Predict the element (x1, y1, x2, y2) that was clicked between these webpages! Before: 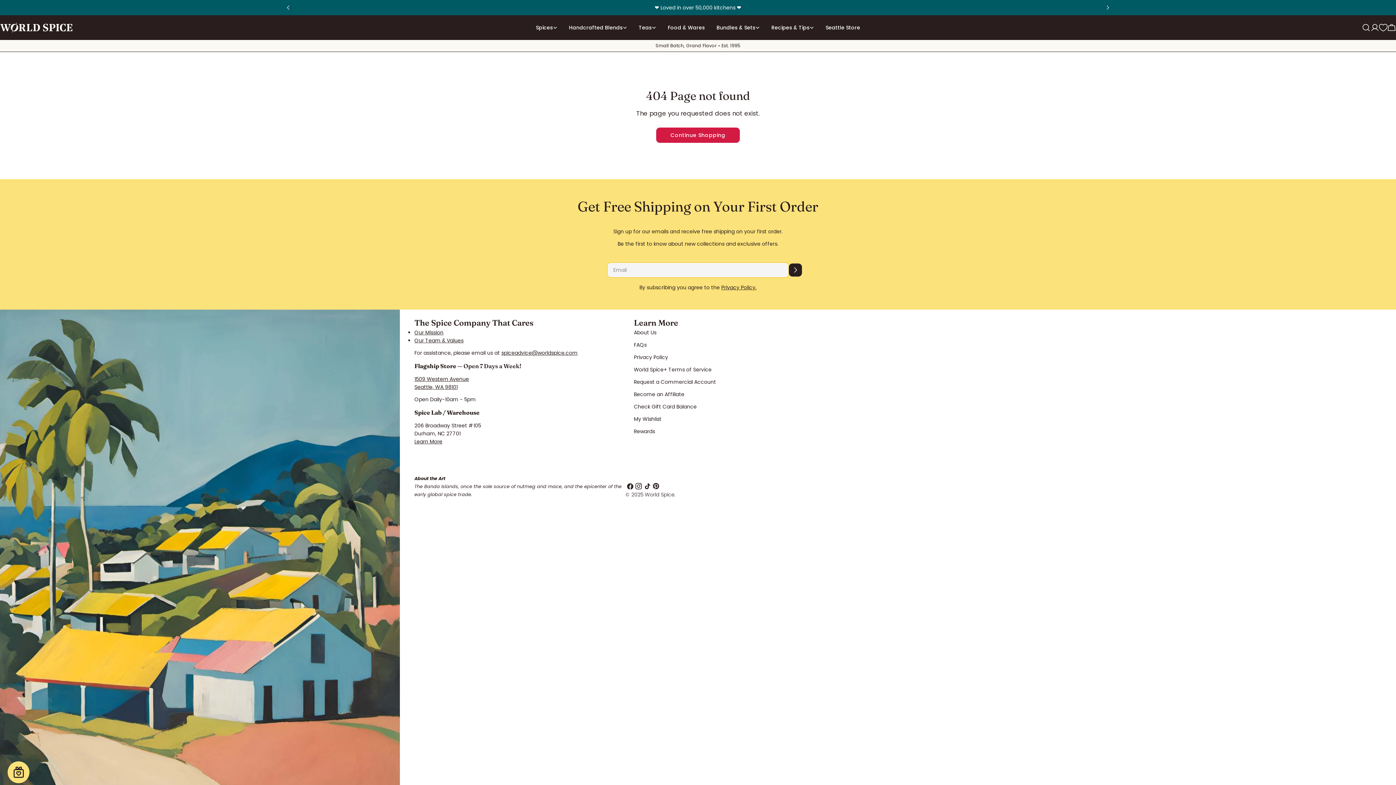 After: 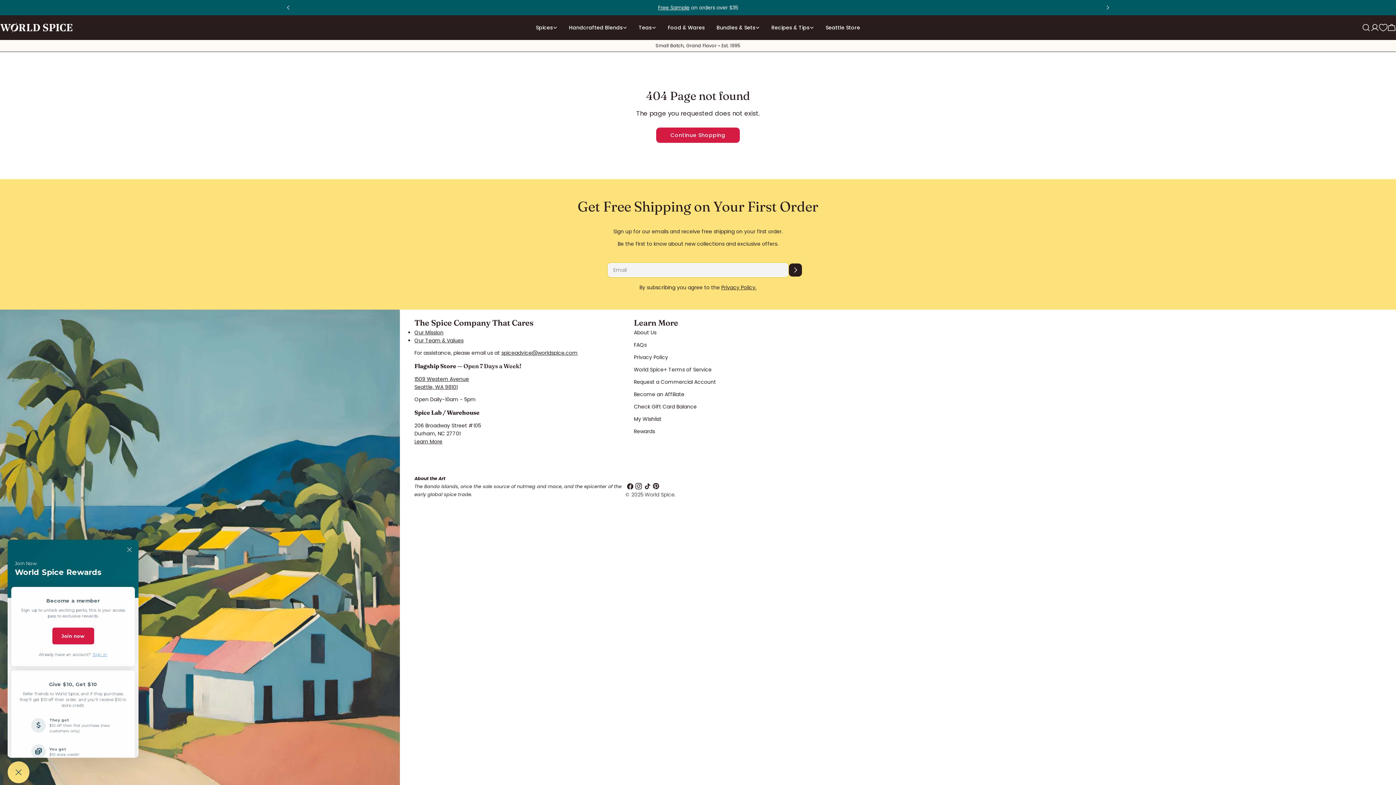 Action: bbox: (7, 761, 29, 783)